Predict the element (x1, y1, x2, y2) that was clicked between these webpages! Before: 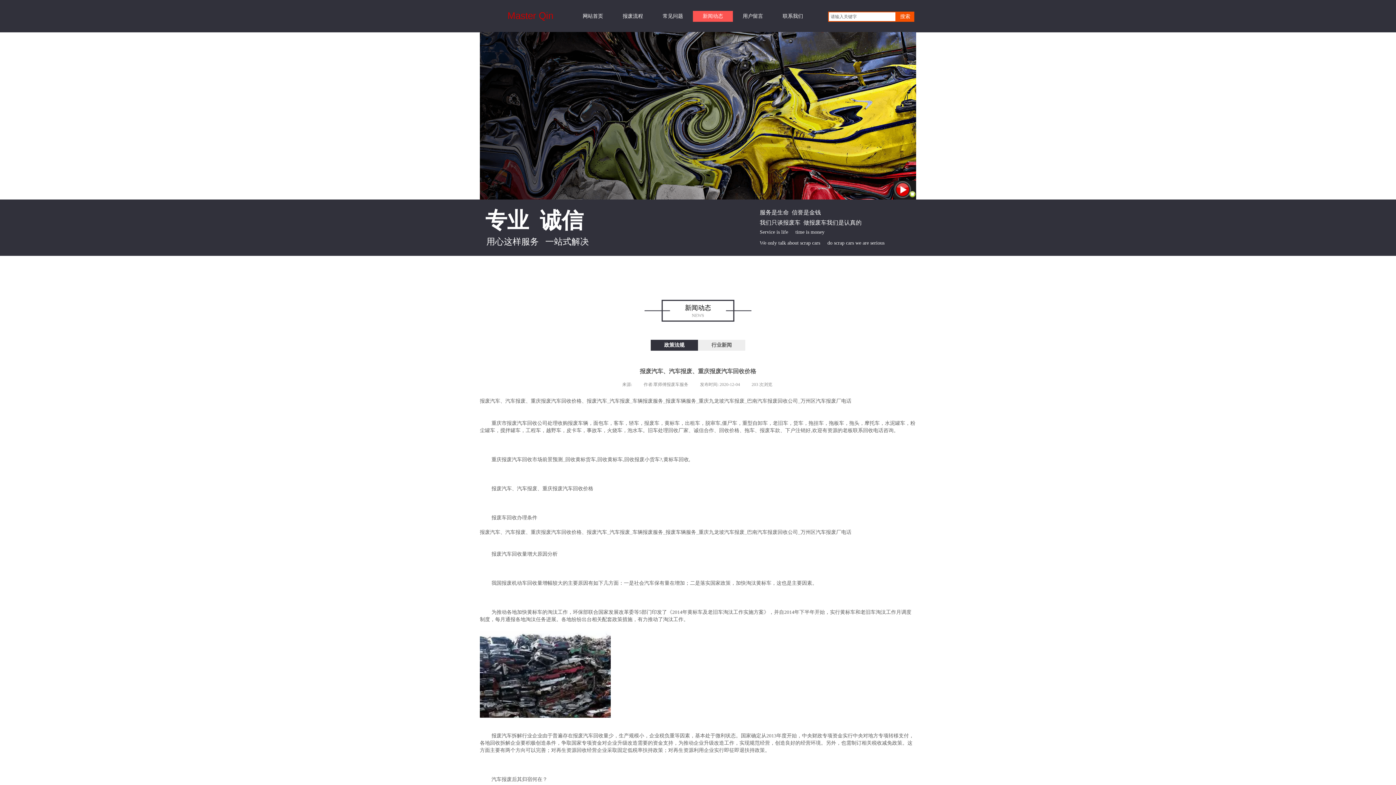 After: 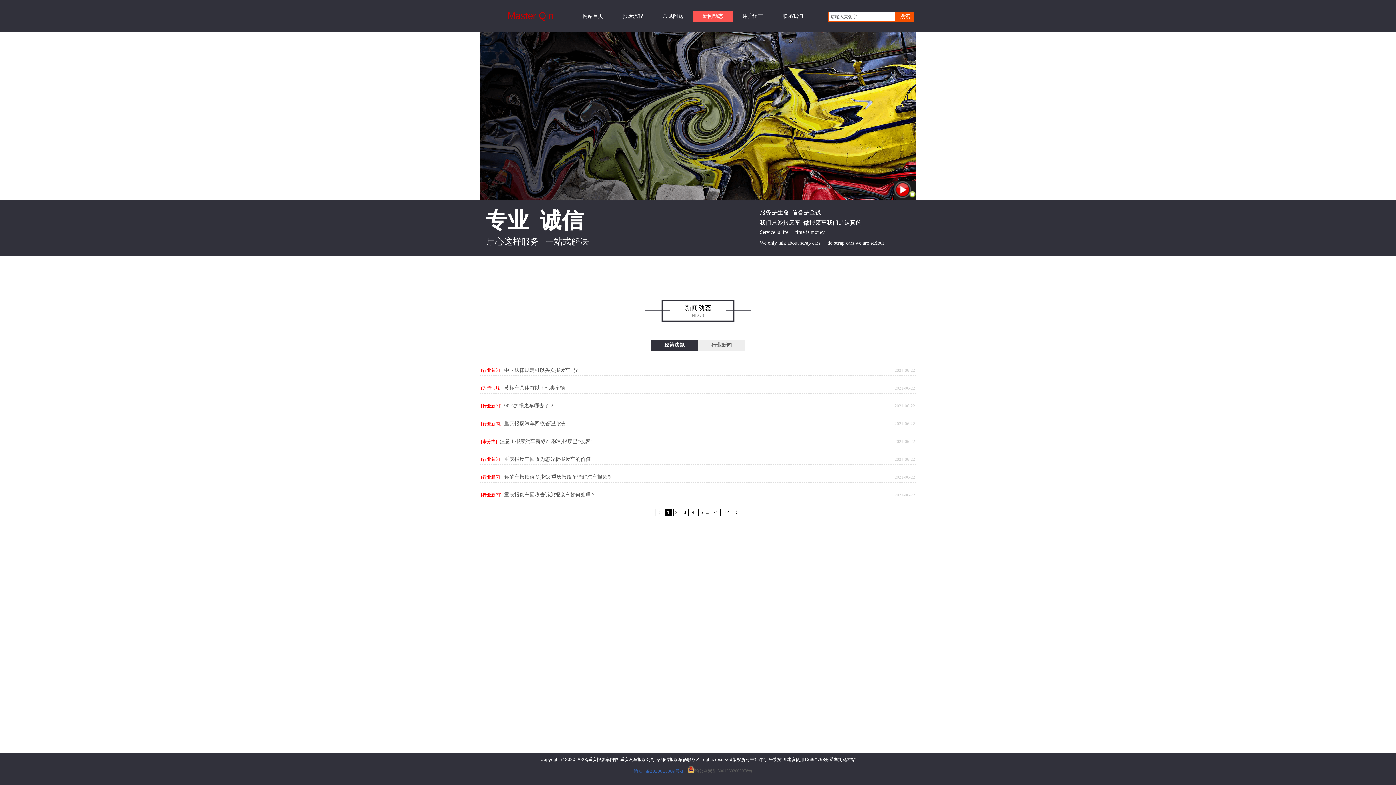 Action: label: 新闻动态 bbox: (694, 10, 731, 21)